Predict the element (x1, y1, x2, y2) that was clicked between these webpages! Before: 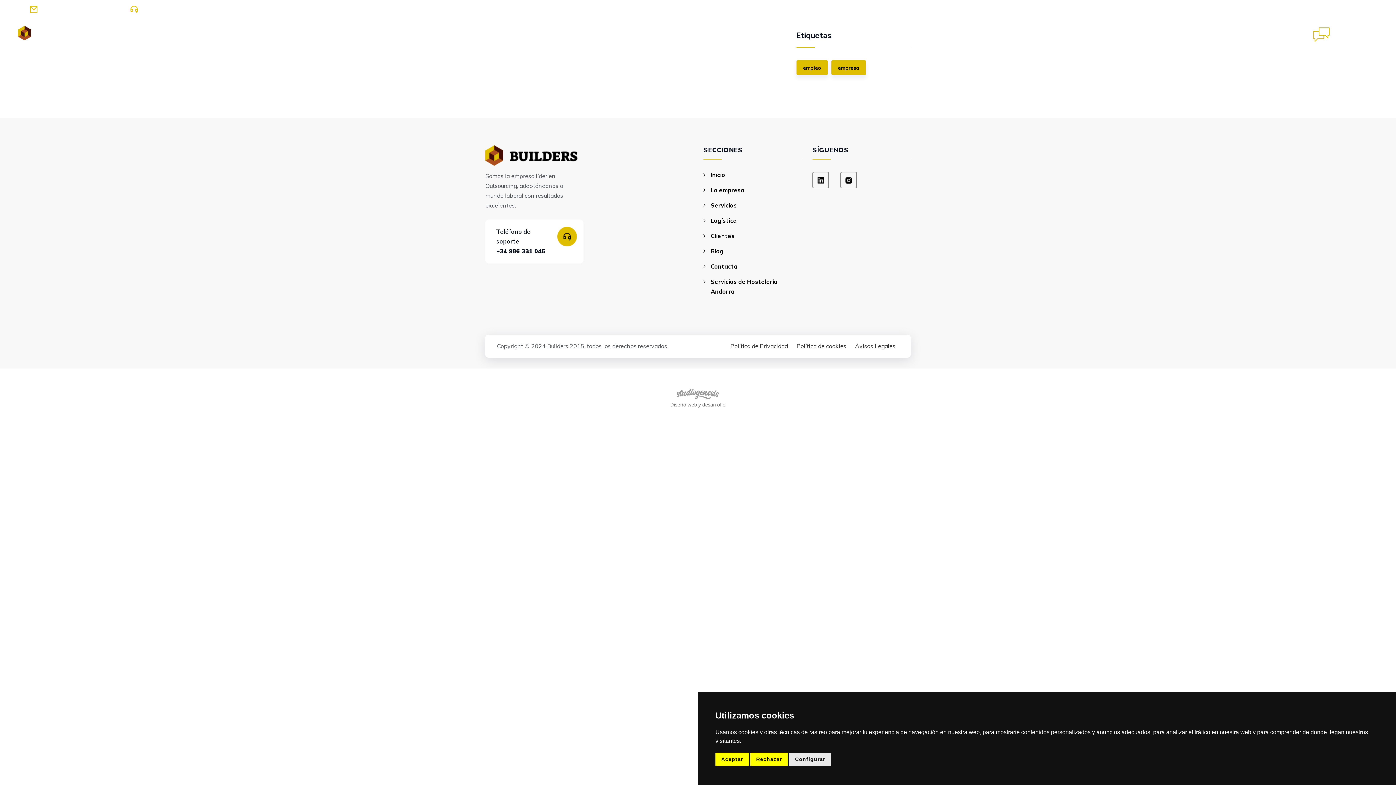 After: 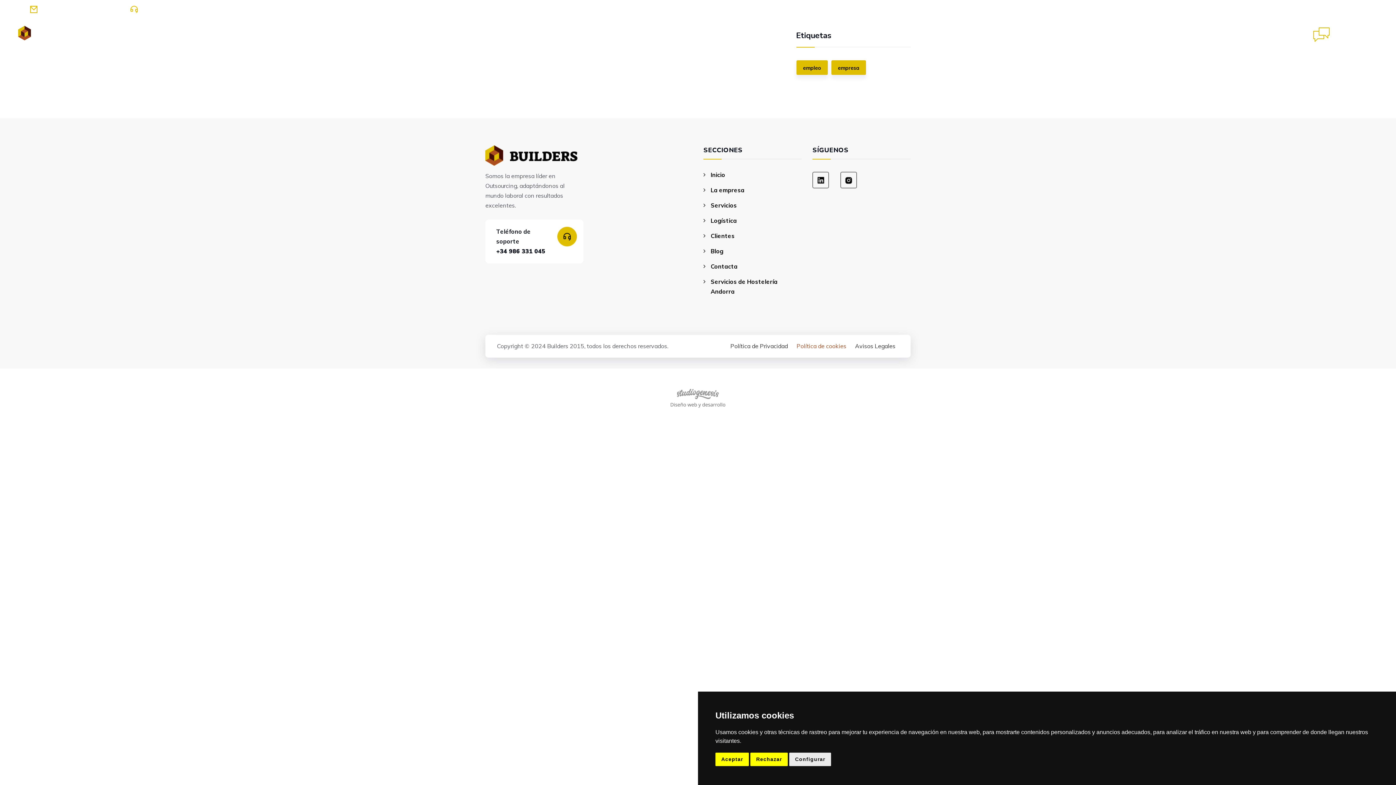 Action: bbox: (796, 342, 846, 349) label: Política de cookies